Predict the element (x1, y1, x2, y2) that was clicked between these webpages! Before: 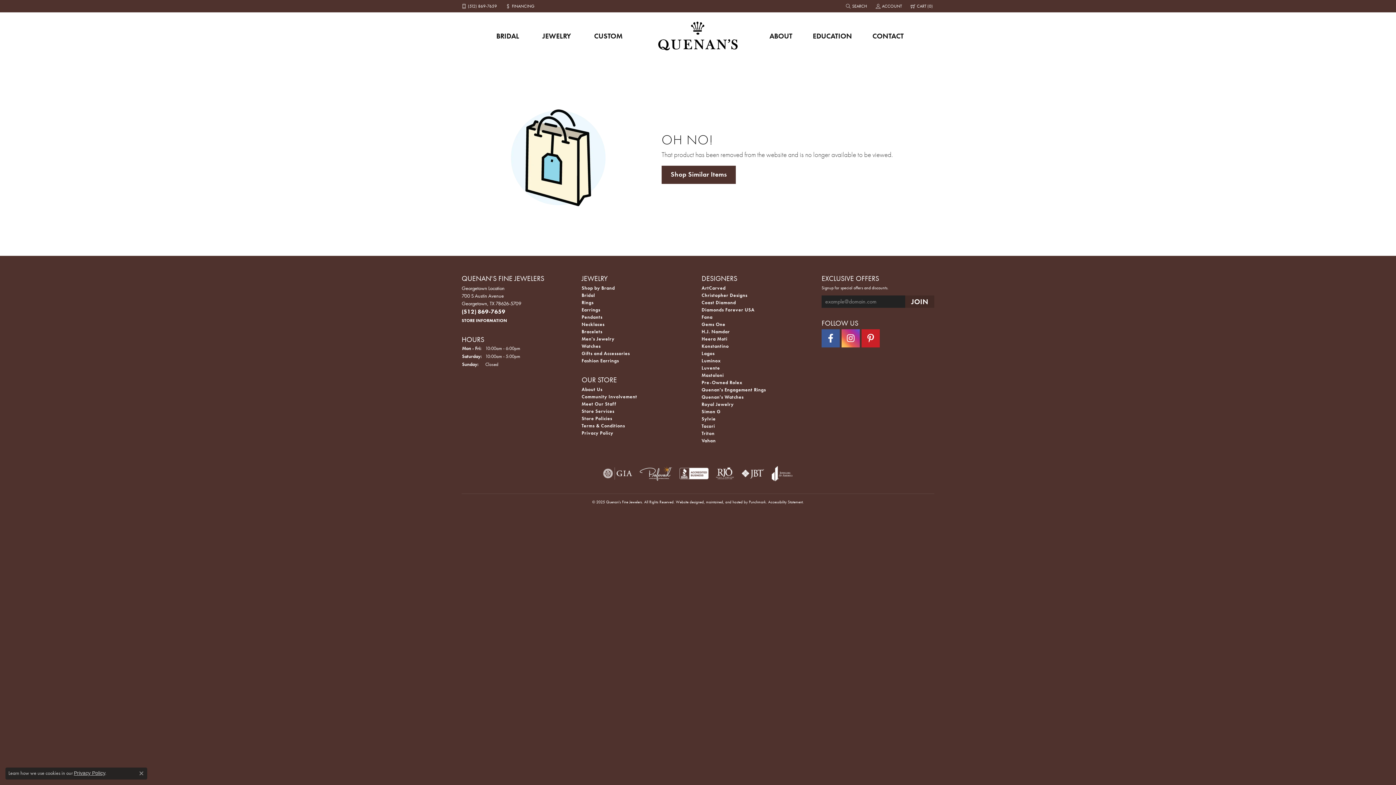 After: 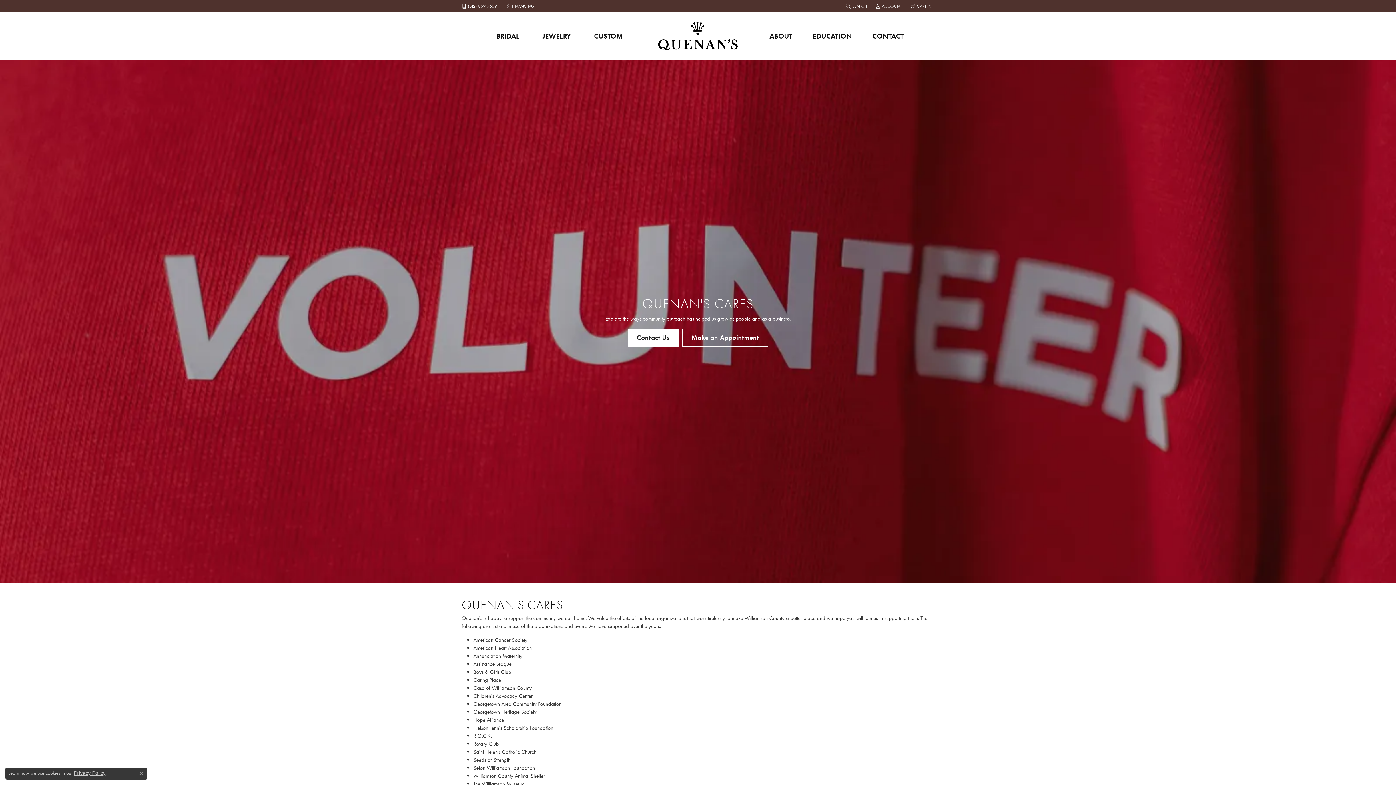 Action: bbox: (581, 393, 637, 400) label: Community Involvement